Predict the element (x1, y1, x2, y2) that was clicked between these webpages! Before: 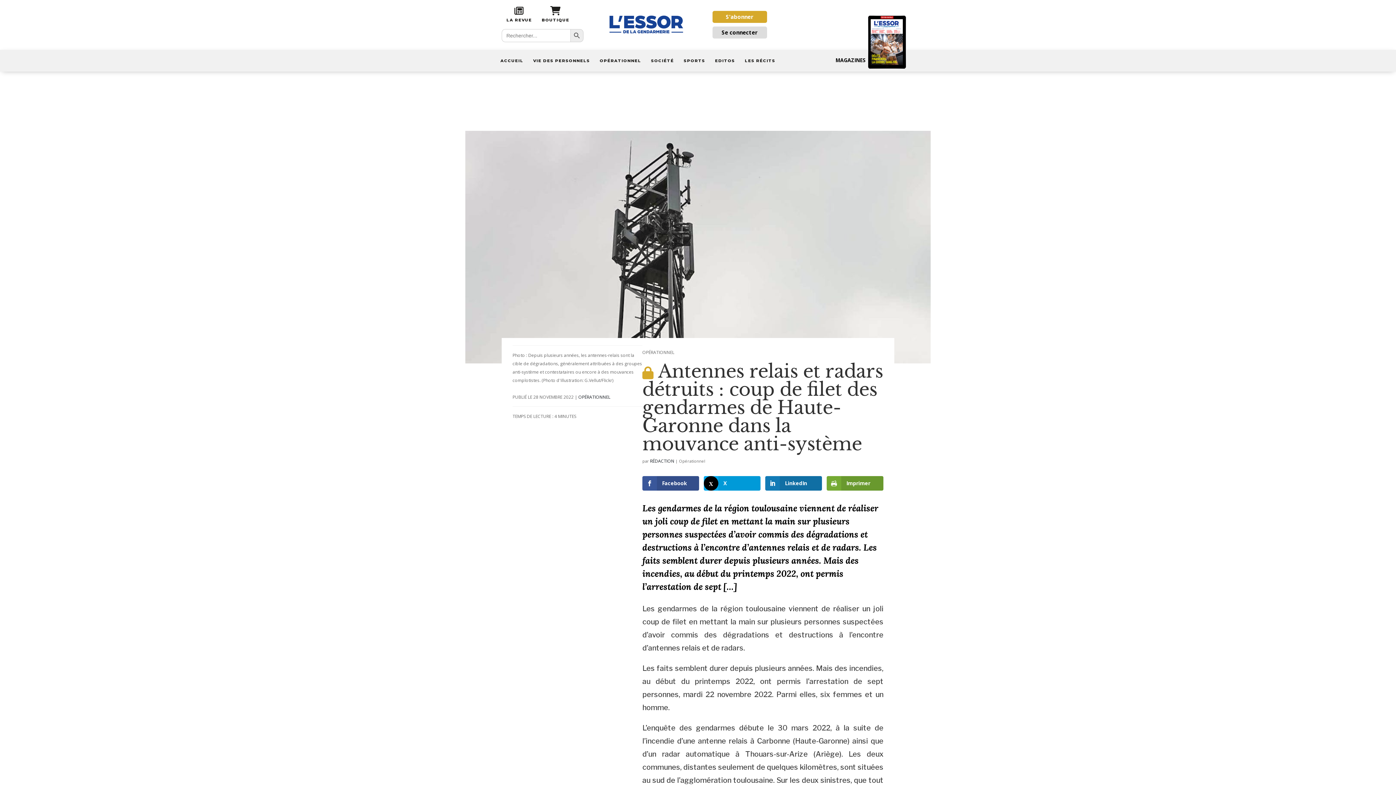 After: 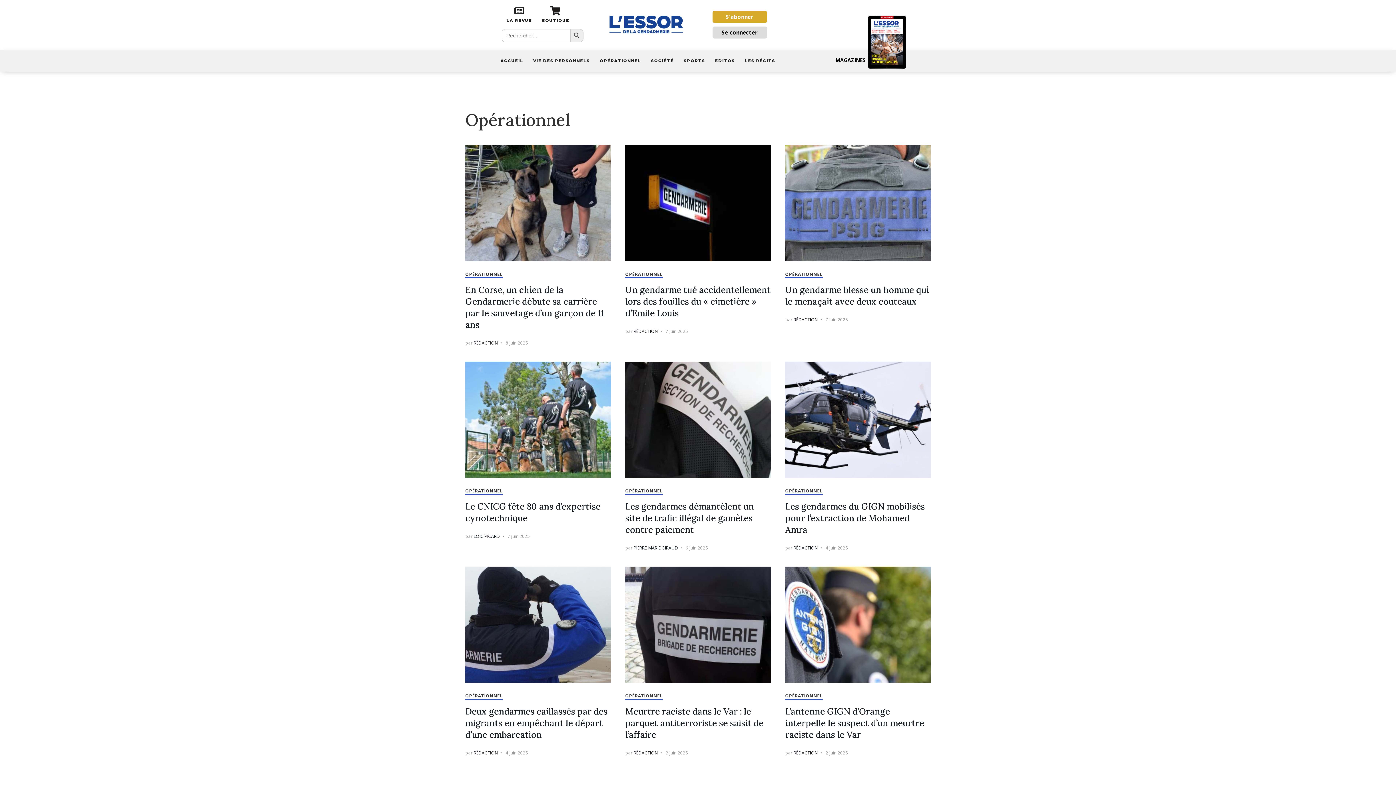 Action: bbox: (578, 394, 610, 400) label: OPÉRATIONNEL